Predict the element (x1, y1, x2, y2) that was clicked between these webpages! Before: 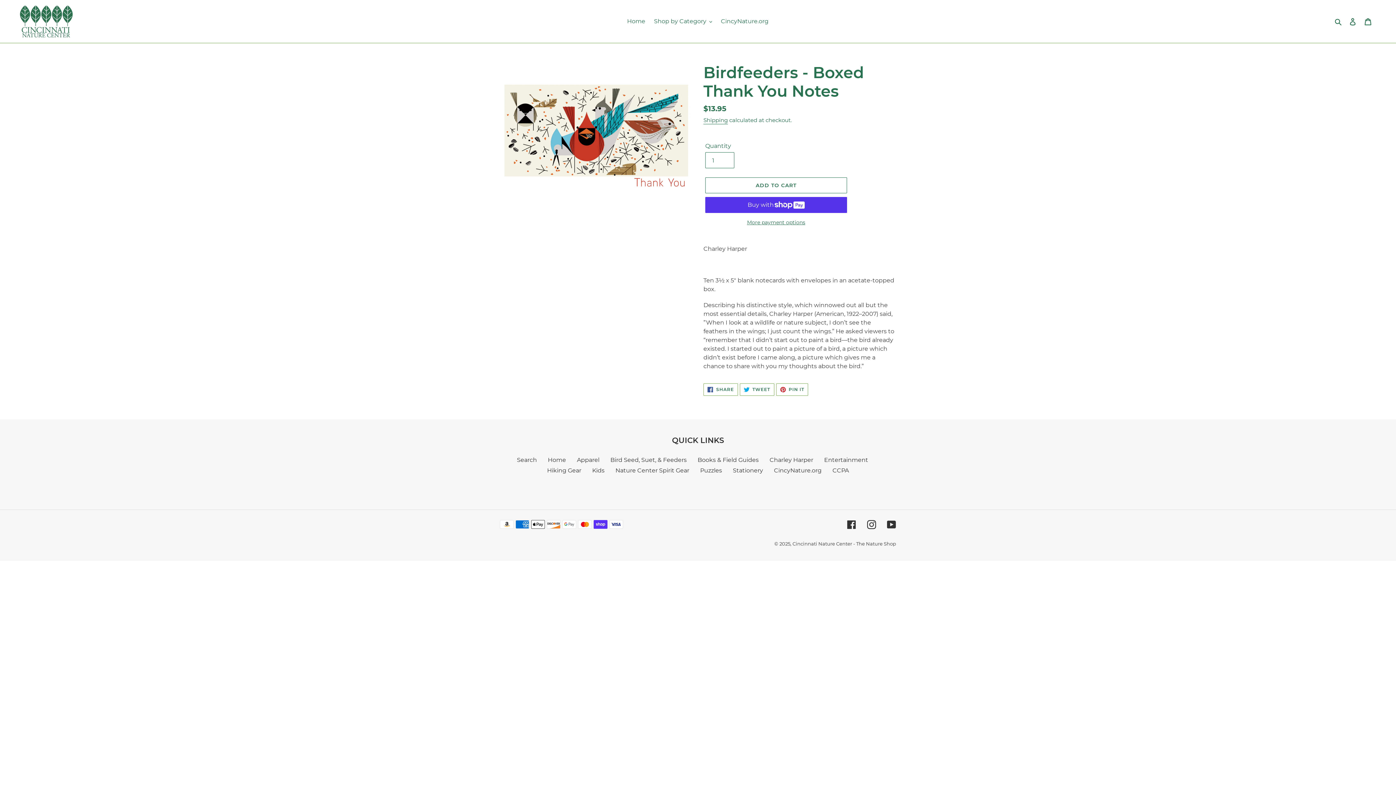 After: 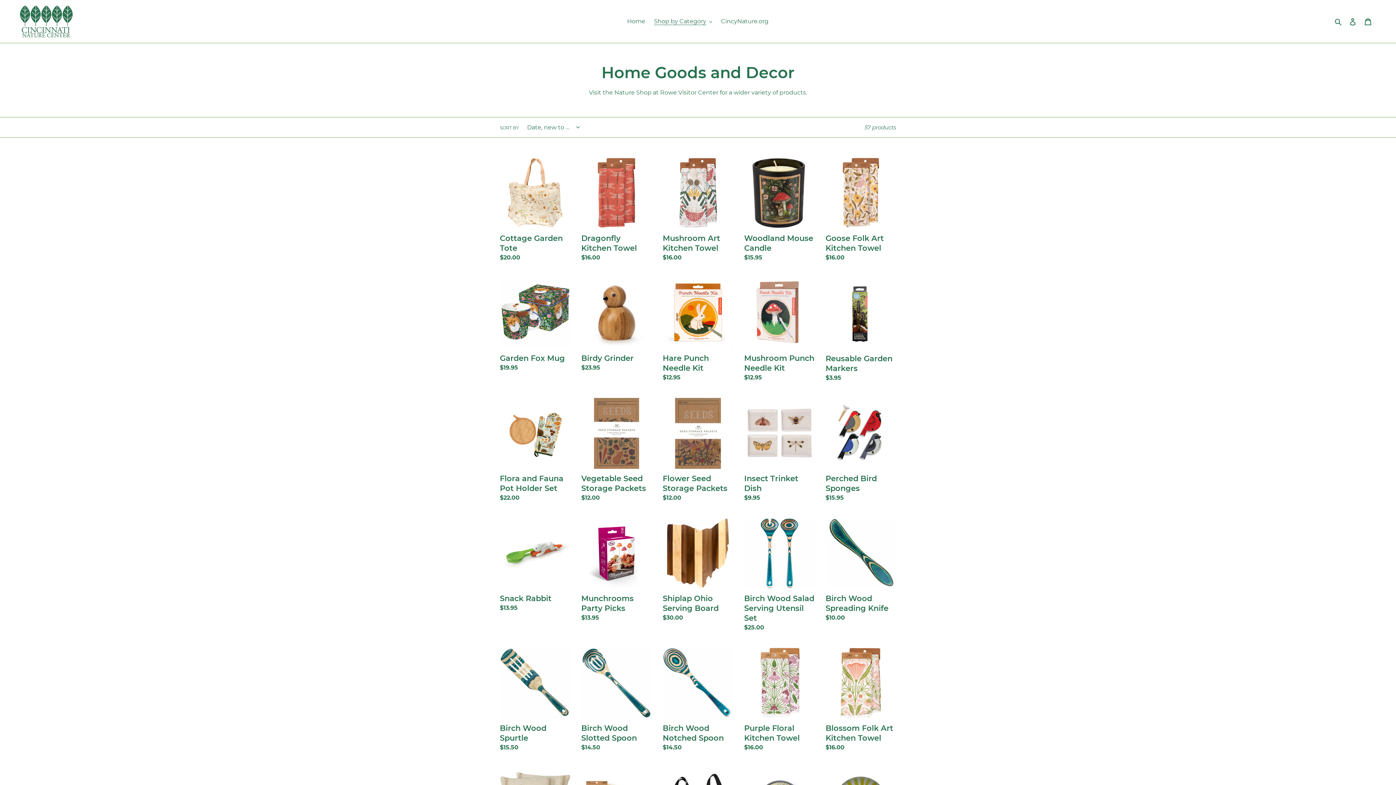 Action: bbox: (824, 456, 868, 463) label: Entertainment